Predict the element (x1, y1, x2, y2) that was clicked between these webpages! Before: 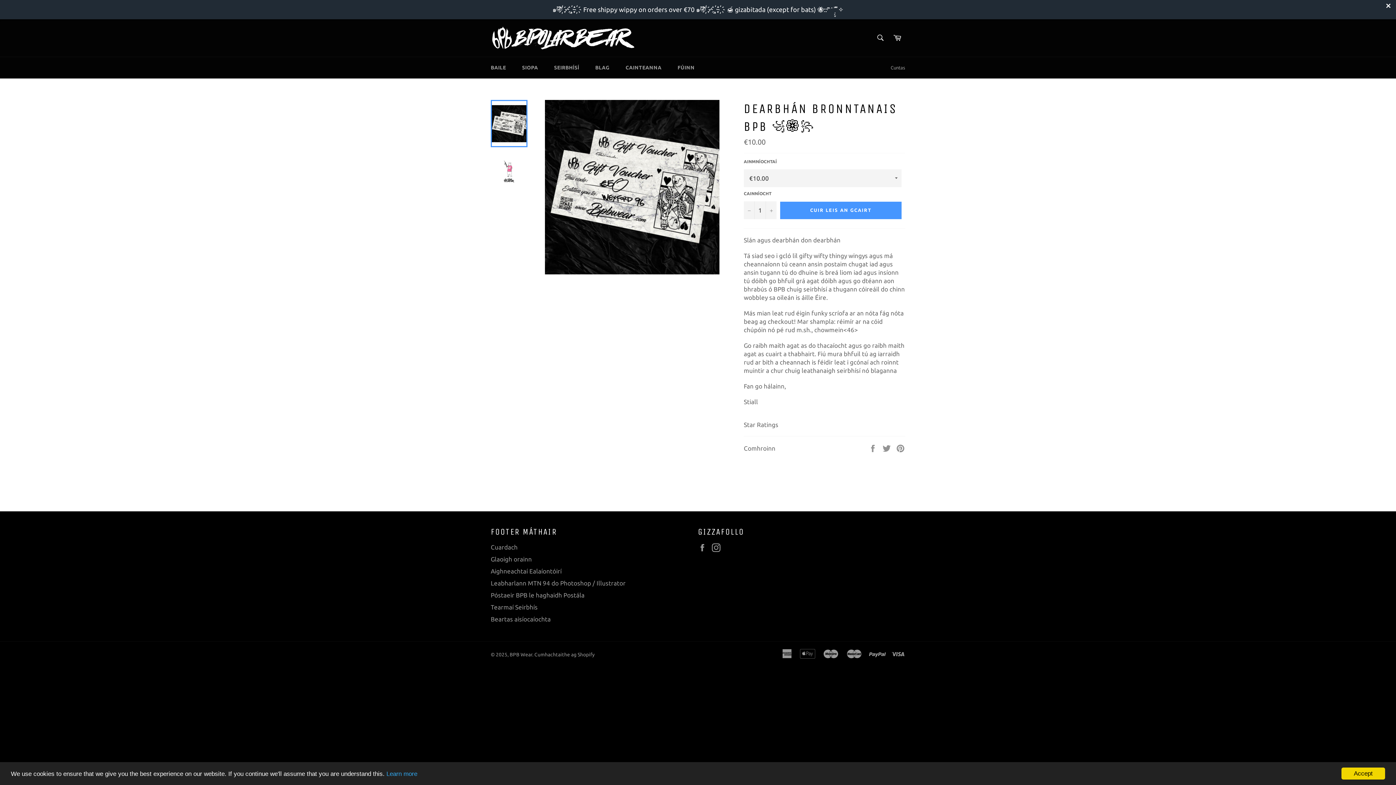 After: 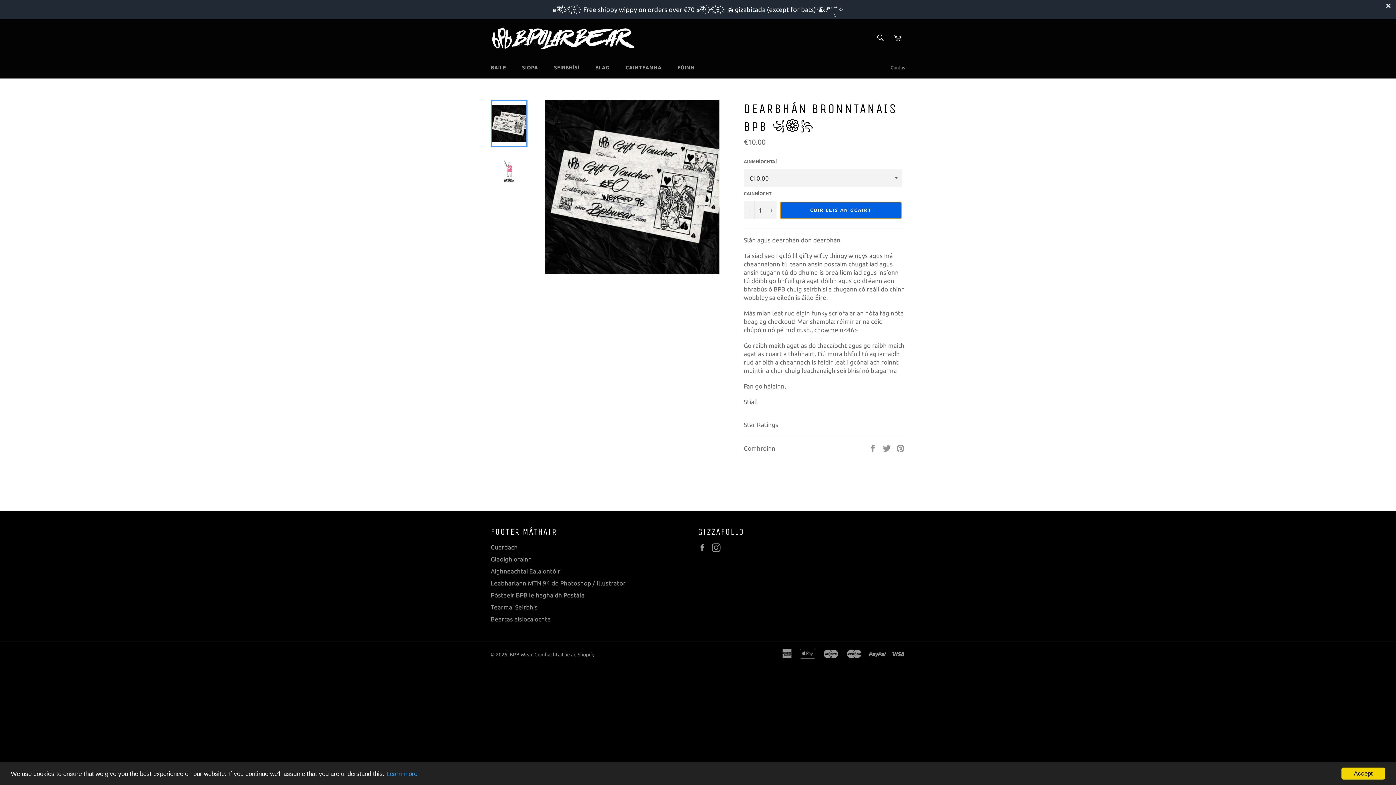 Action: label: CUIR LEIS AN GCAIRT bbox: (780, 201, 901, 219)